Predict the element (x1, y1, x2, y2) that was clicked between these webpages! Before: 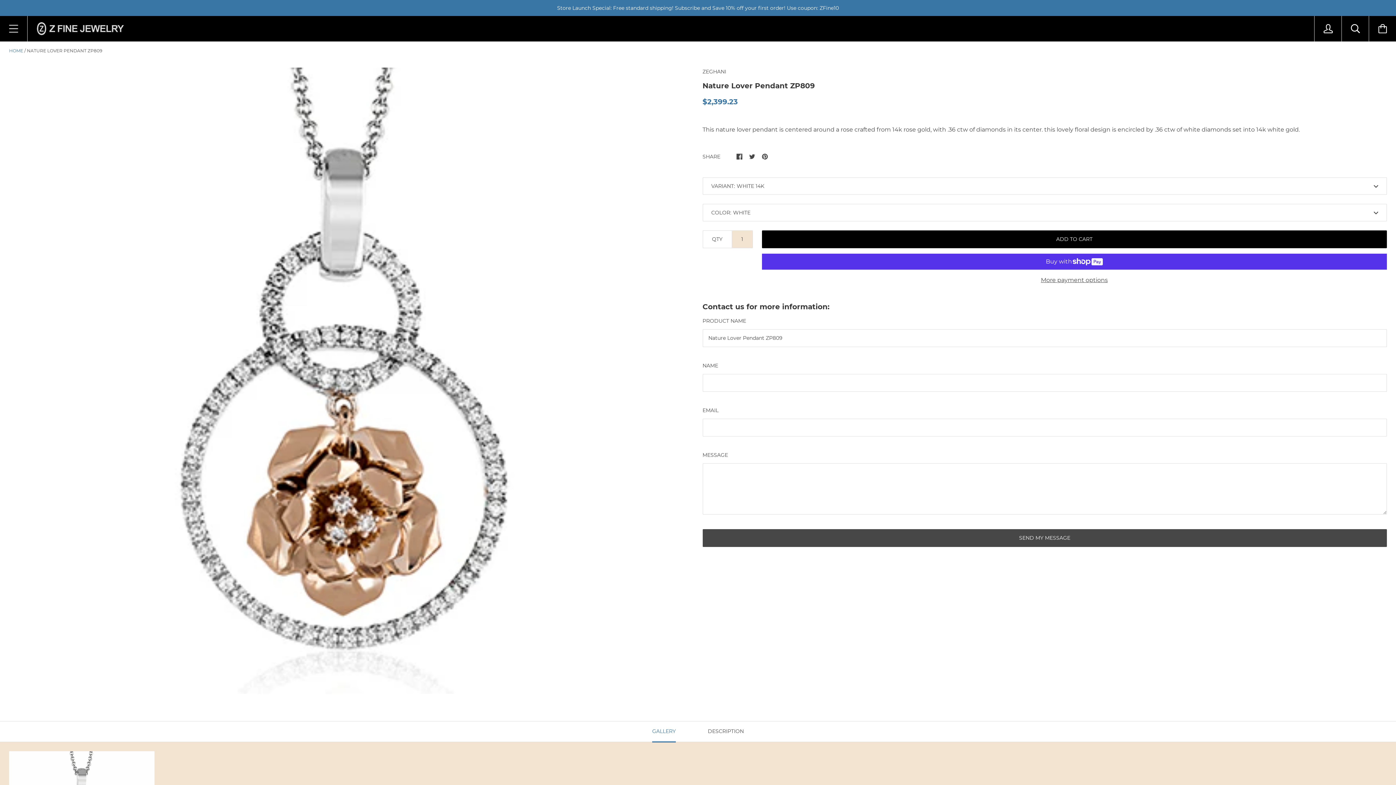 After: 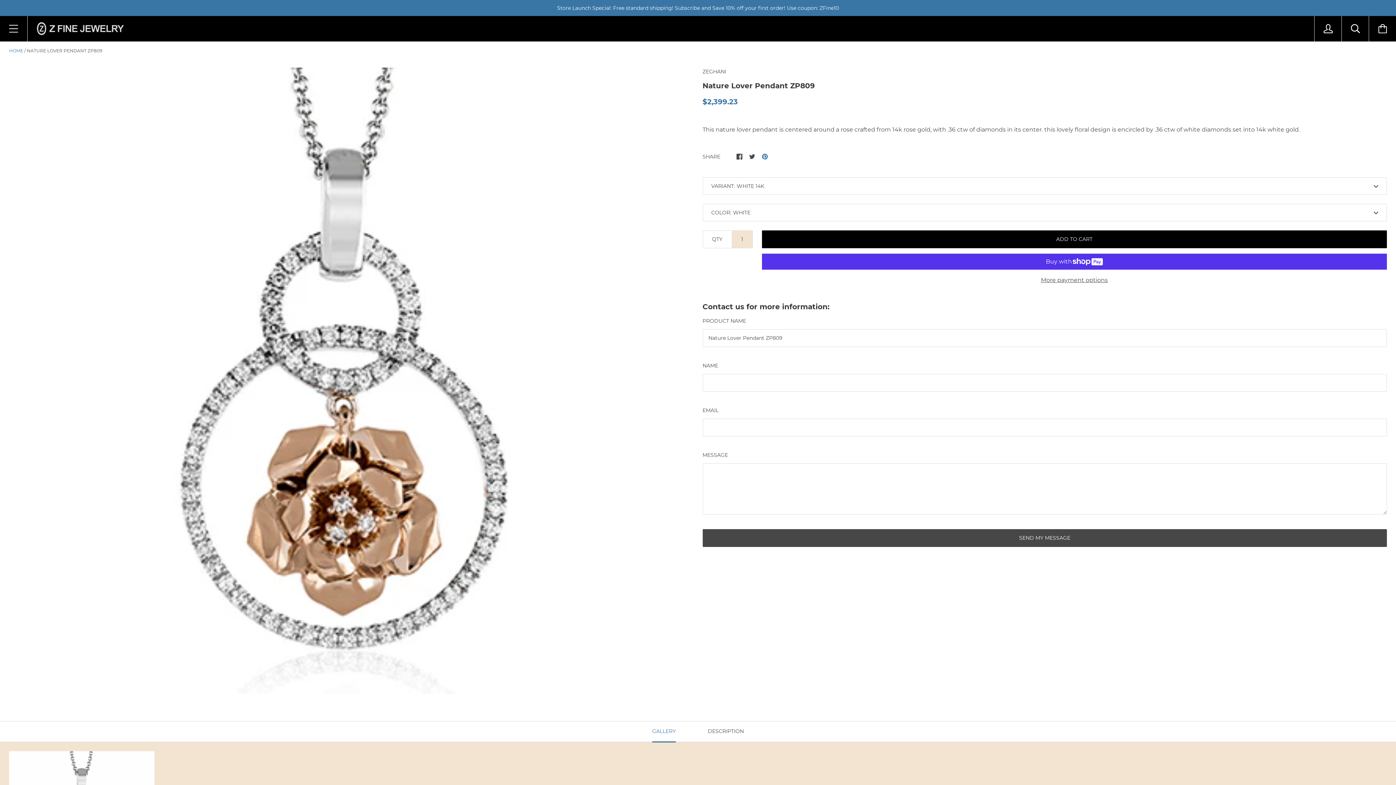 Action: bbox: (762, 152, 767, 159)